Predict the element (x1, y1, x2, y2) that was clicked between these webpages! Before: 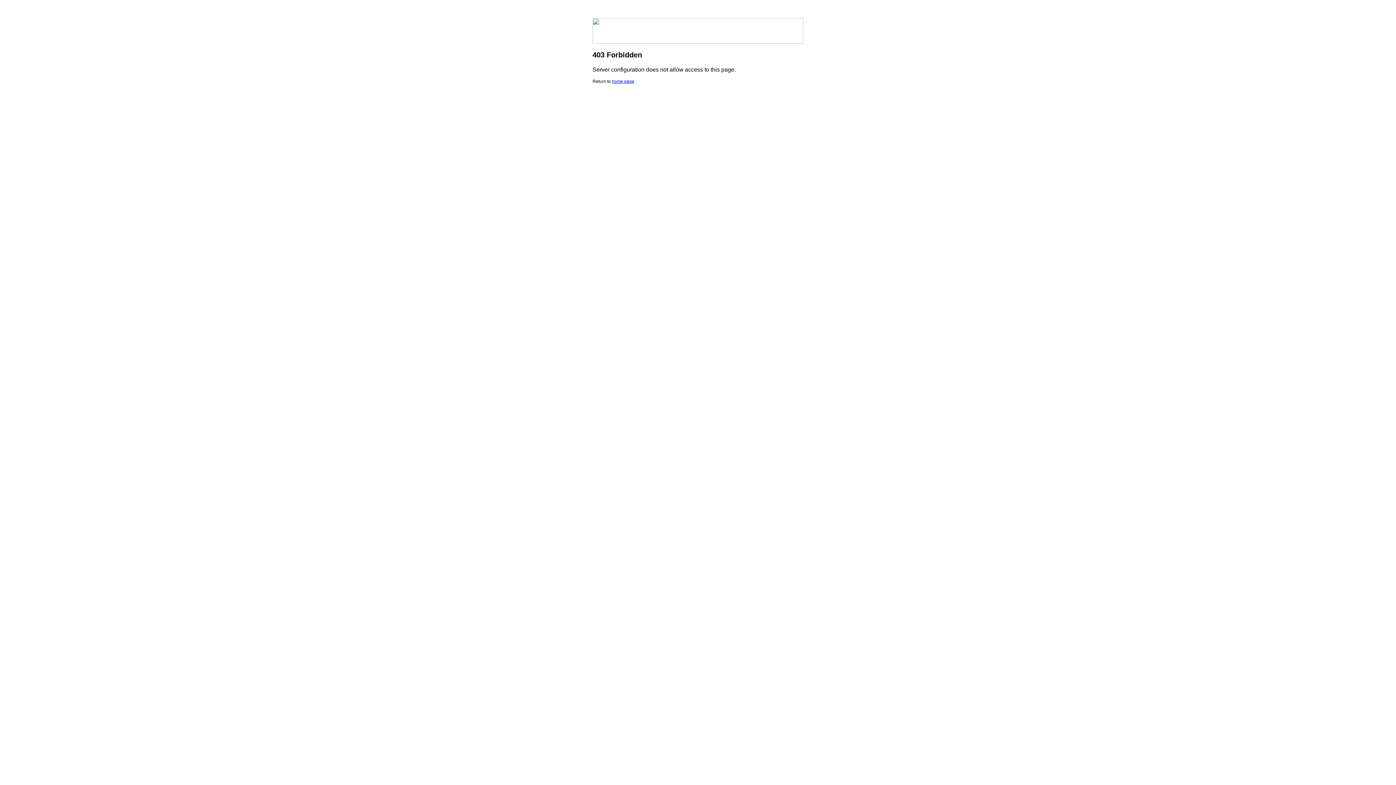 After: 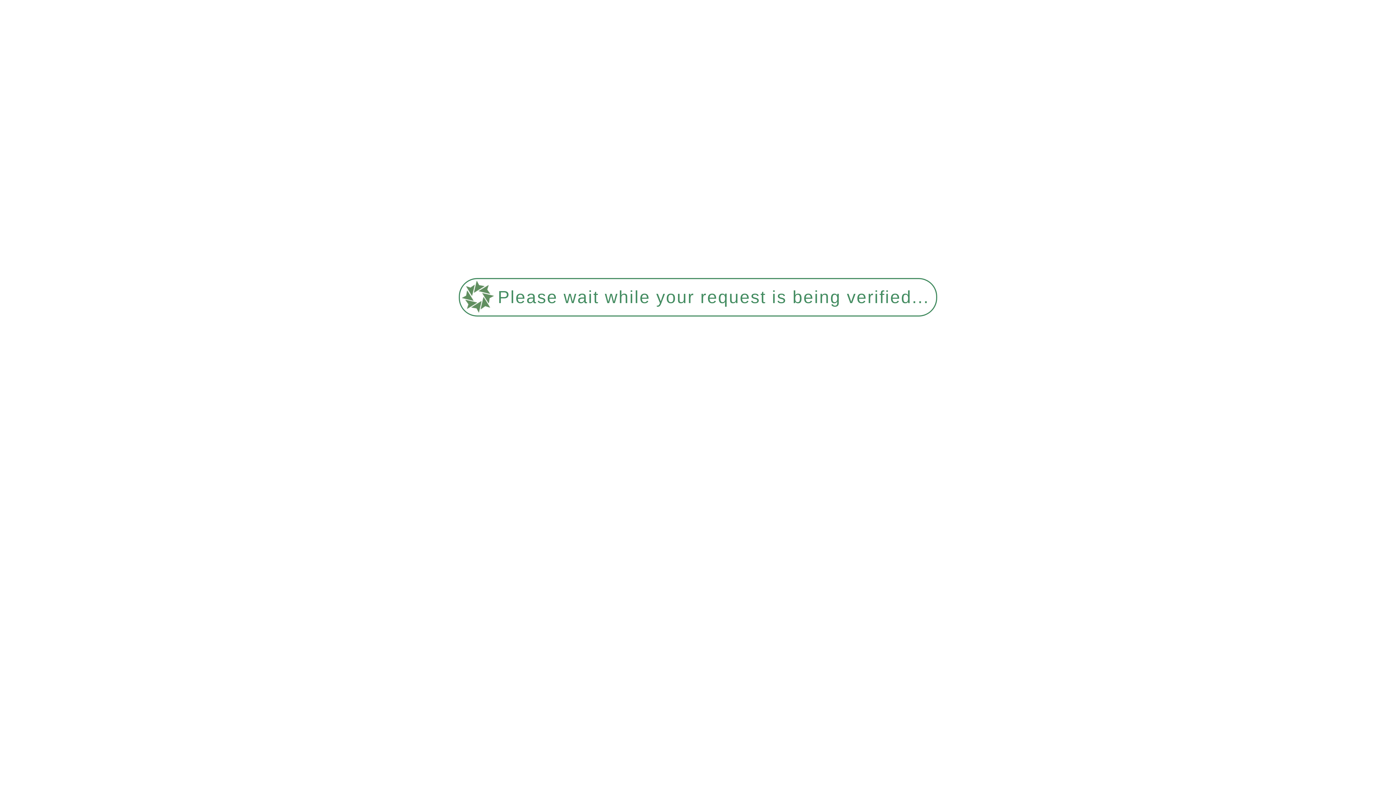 Action: bbox: (612, 78, 634, 84) label: home page